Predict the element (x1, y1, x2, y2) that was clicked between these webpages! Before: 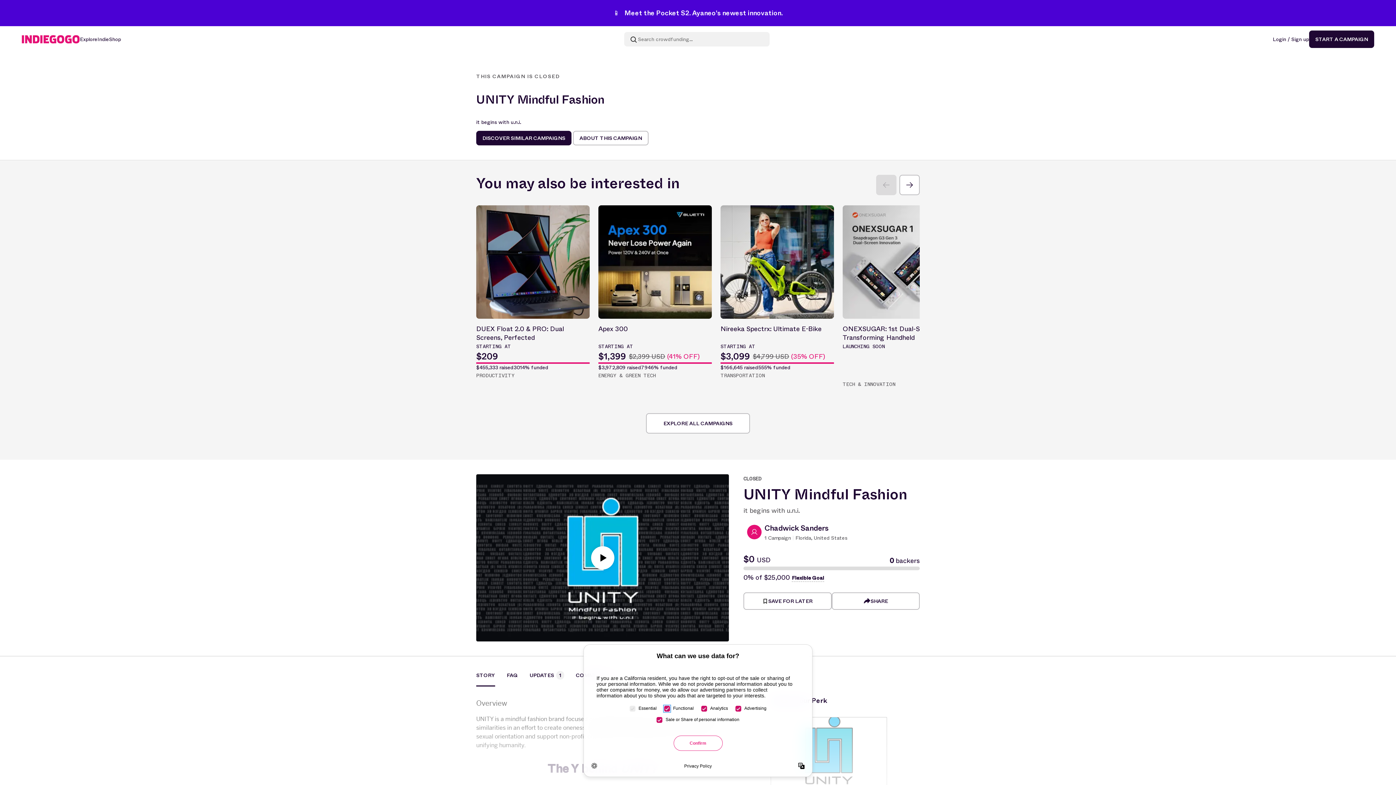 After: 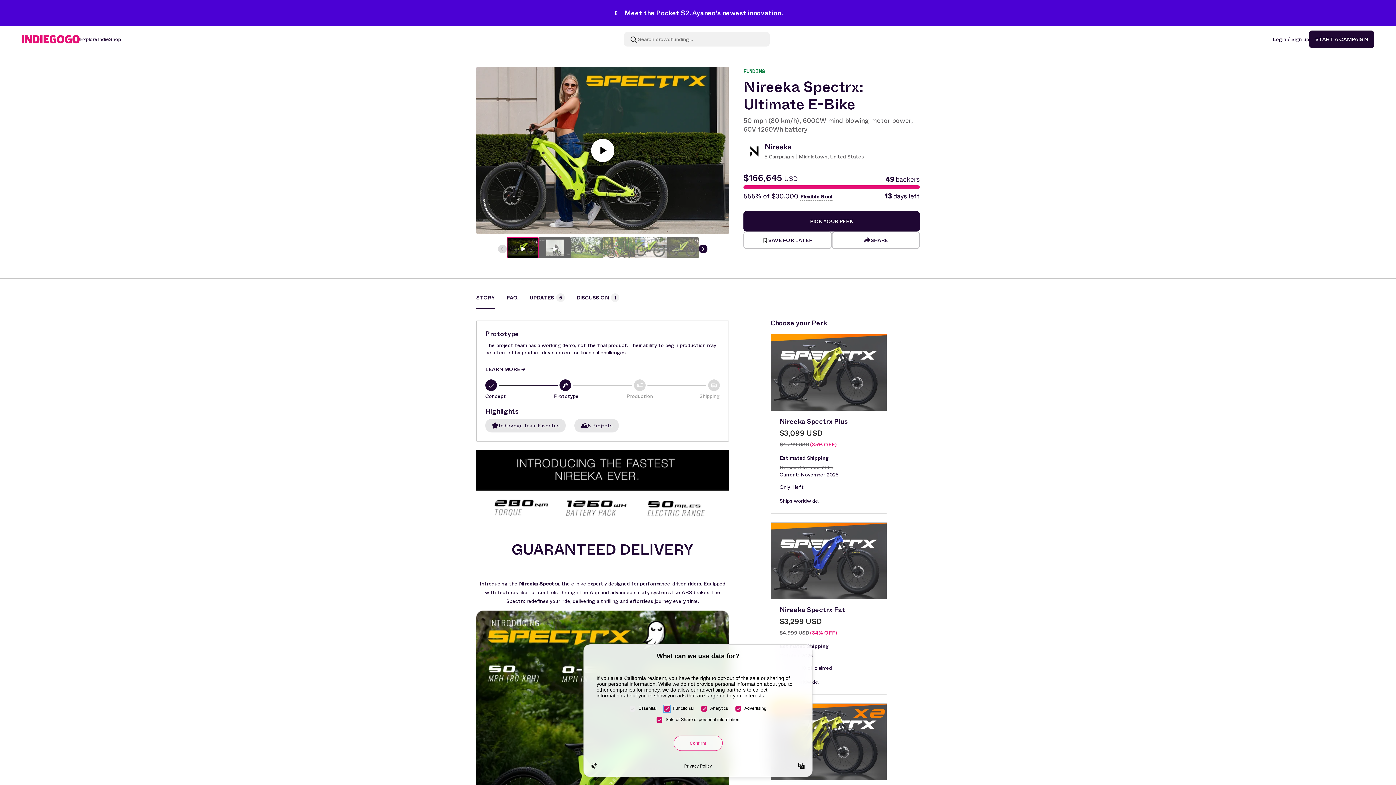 Action: bbox: (720, 205, 834, 380) label: Nireeka Spectrx: Ultimate E-Bike
STARTING AT
$3,099
$4,799 USD (35% OFF)
$166,645 raised
555% funded
TRANSPORTATION